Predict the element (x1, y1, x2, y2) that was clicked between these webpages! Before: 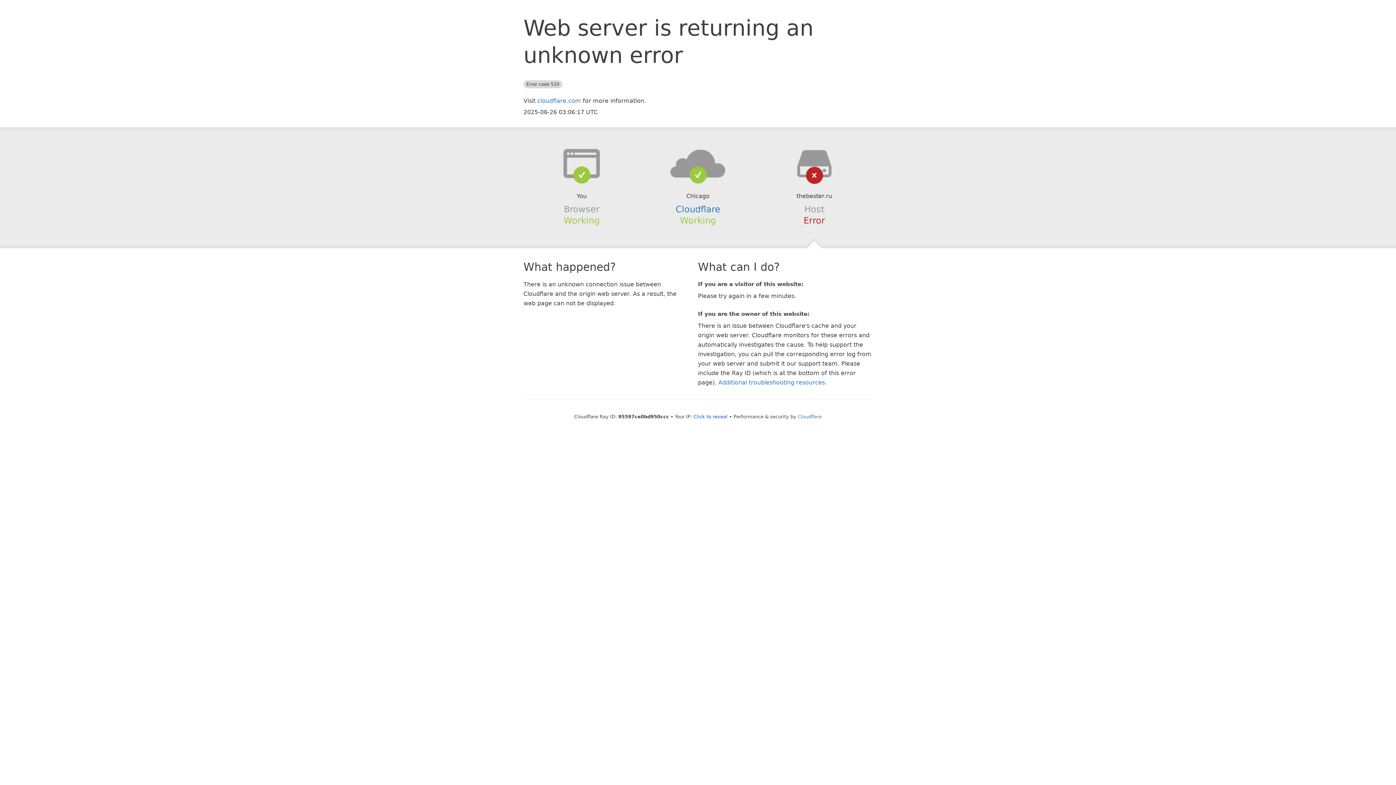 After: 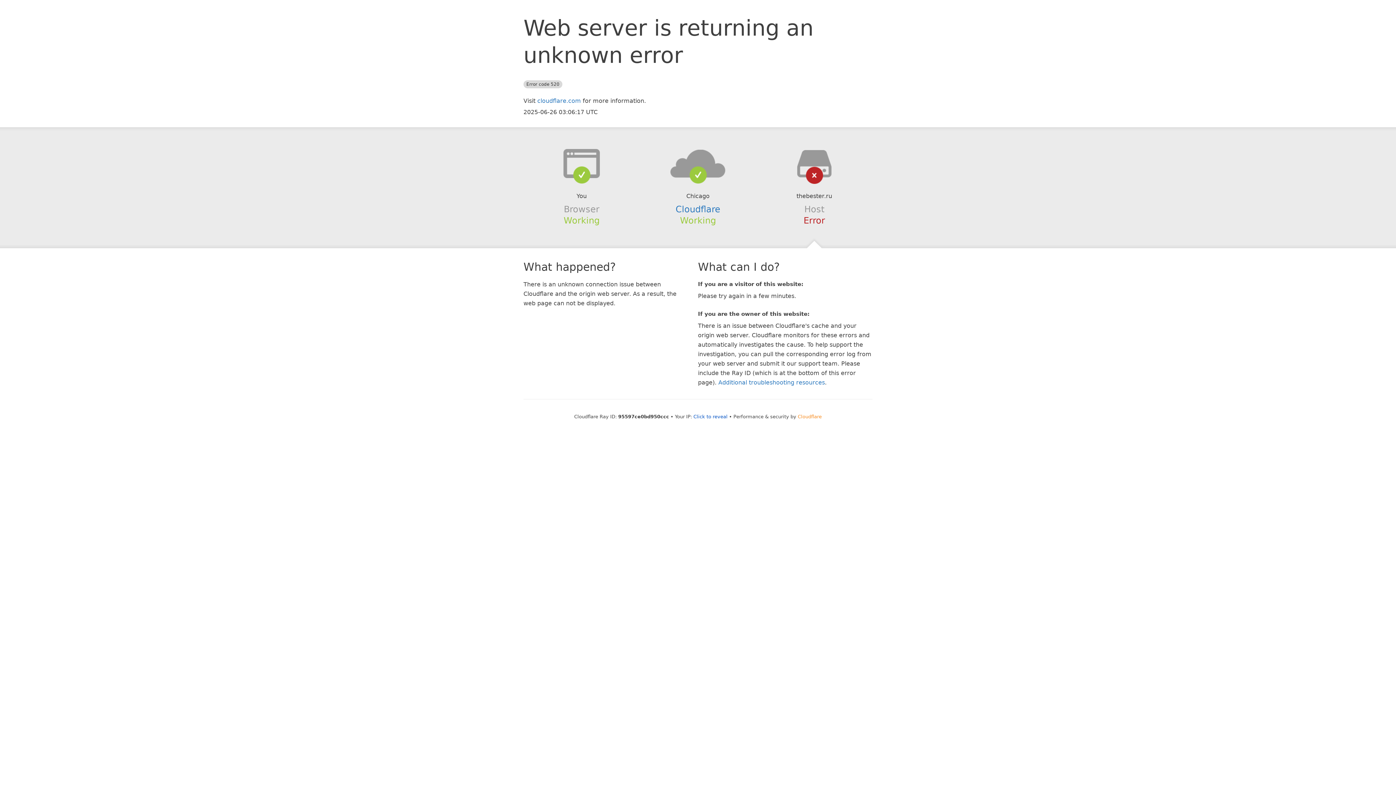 Action: bbox: (798, 414, 822, 419) label: Cloudflare